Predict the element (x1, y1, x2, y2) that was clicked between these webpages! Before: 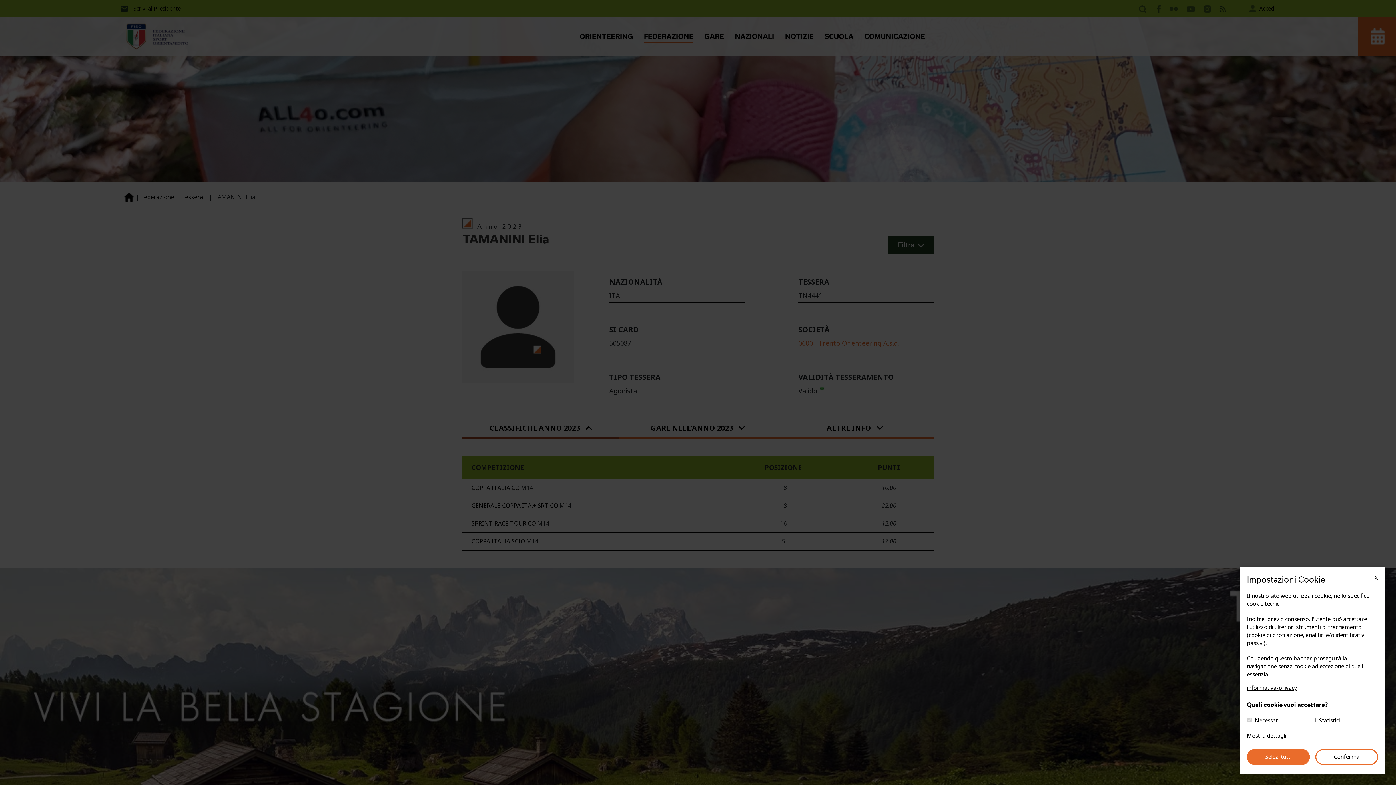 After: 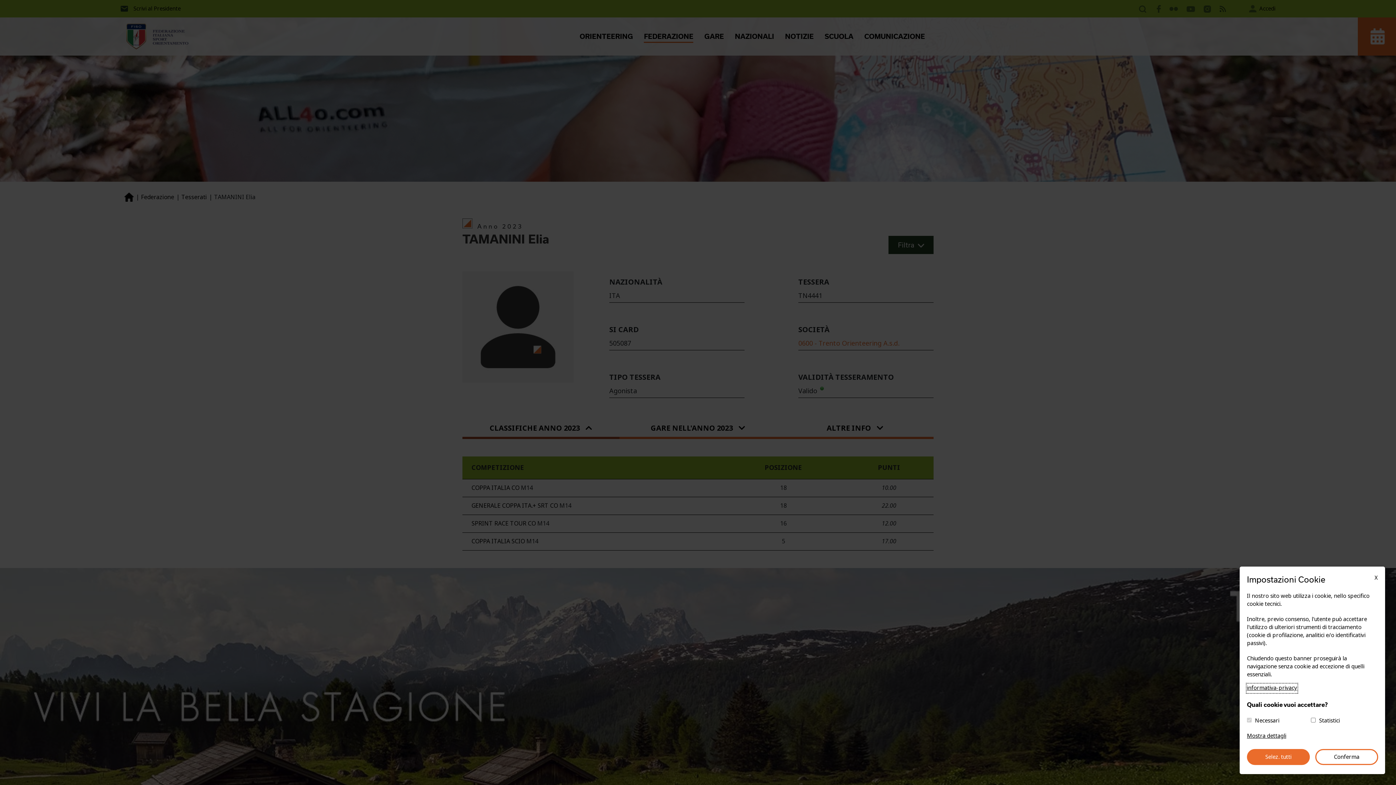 Action: bbox: (1247, 684, 1297, 693) label: informativa-privacy